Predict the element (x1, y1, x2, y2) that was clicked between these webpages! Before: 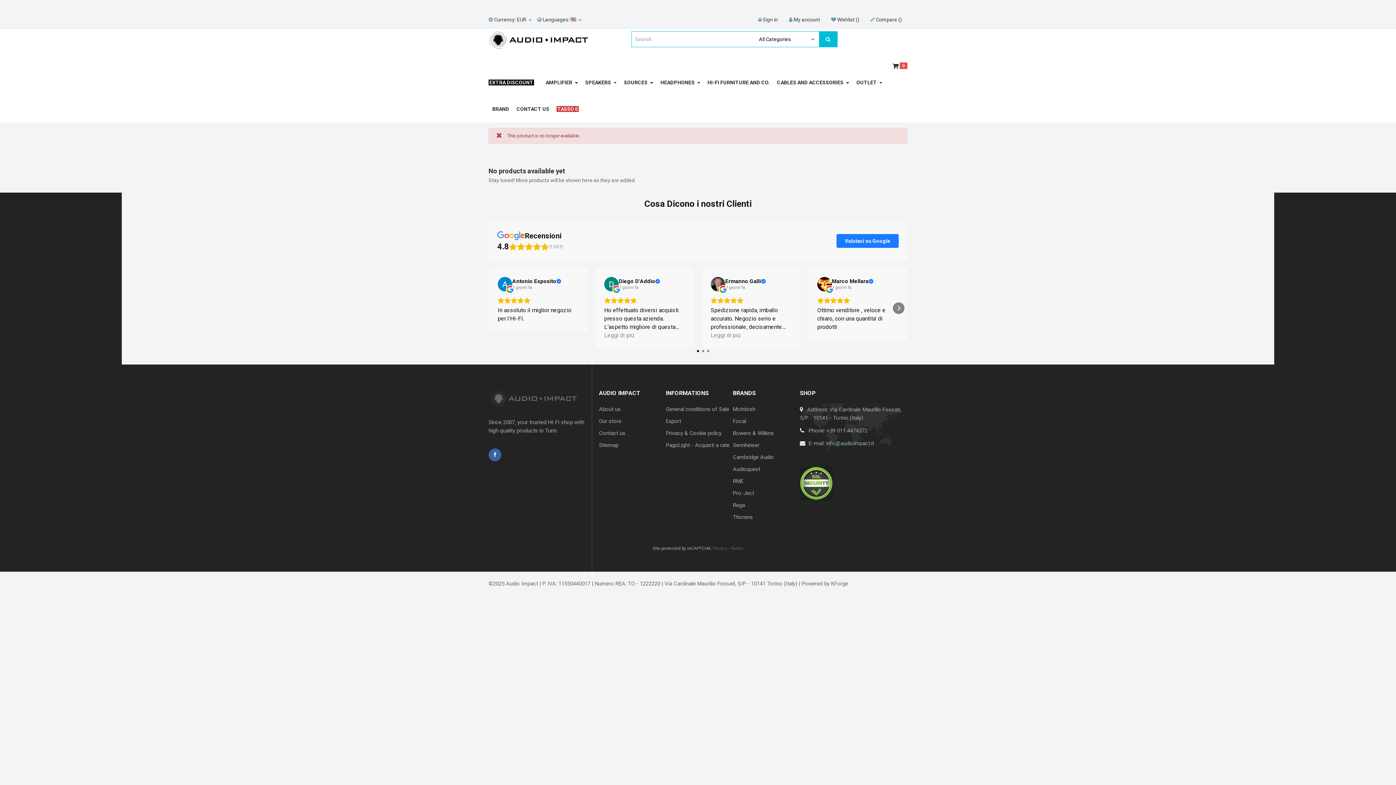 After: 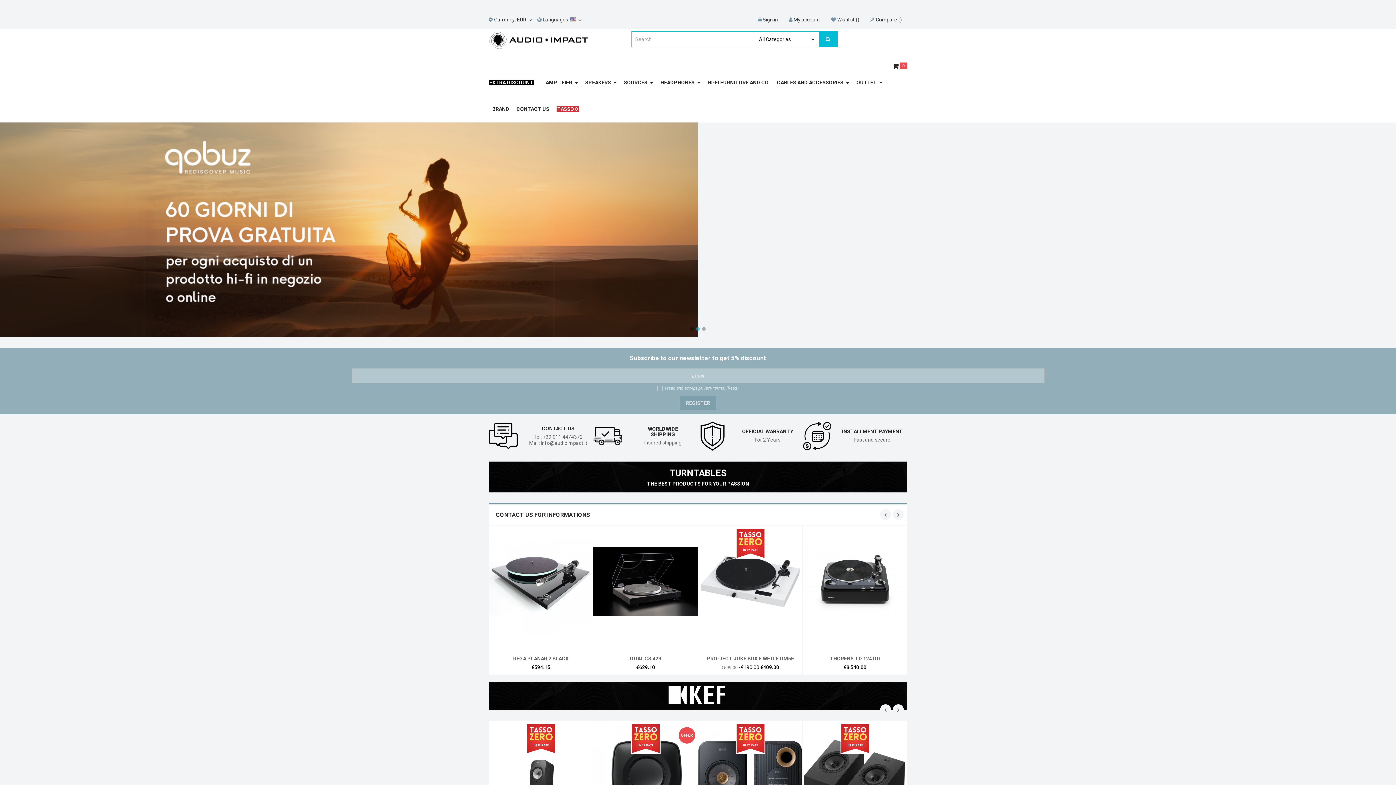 Action: bbox: (488, 36, 588, 42)